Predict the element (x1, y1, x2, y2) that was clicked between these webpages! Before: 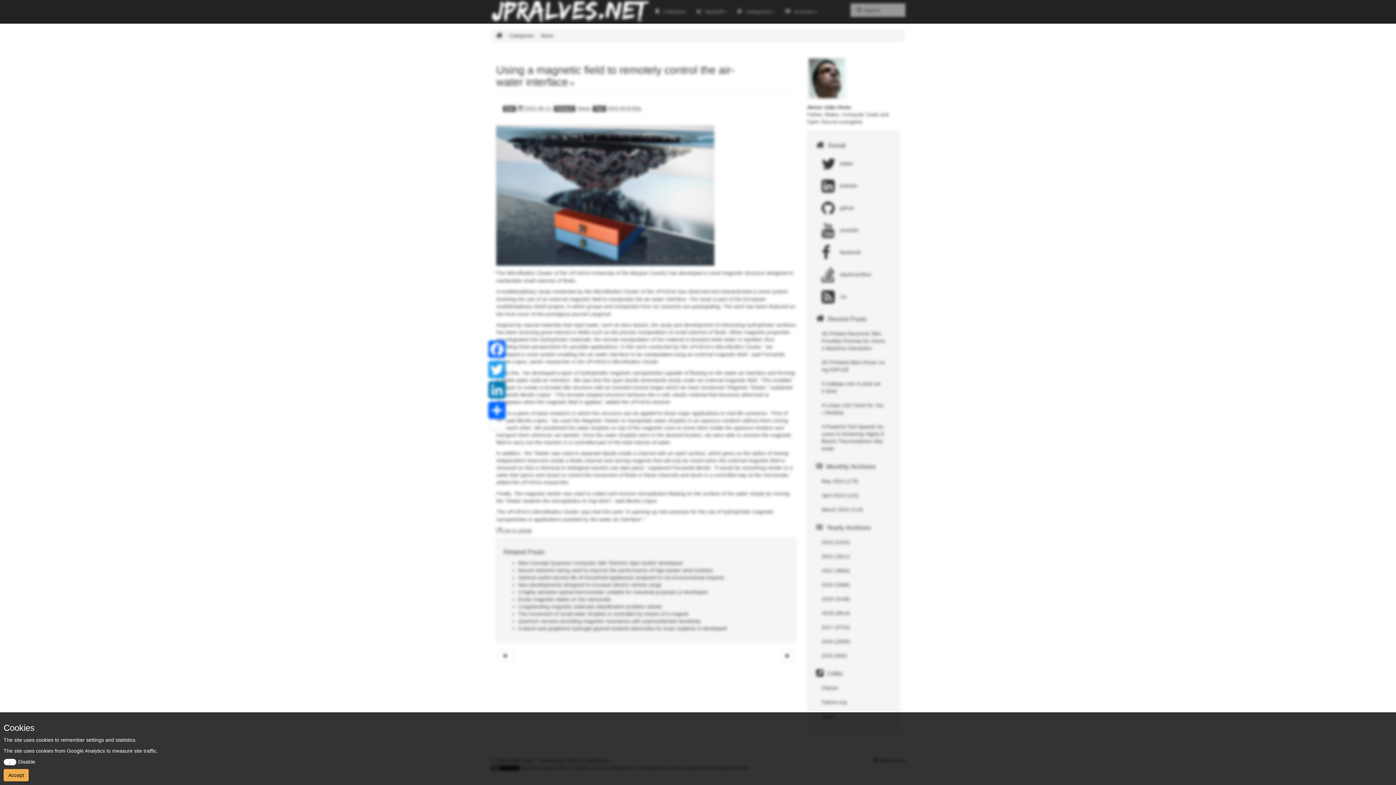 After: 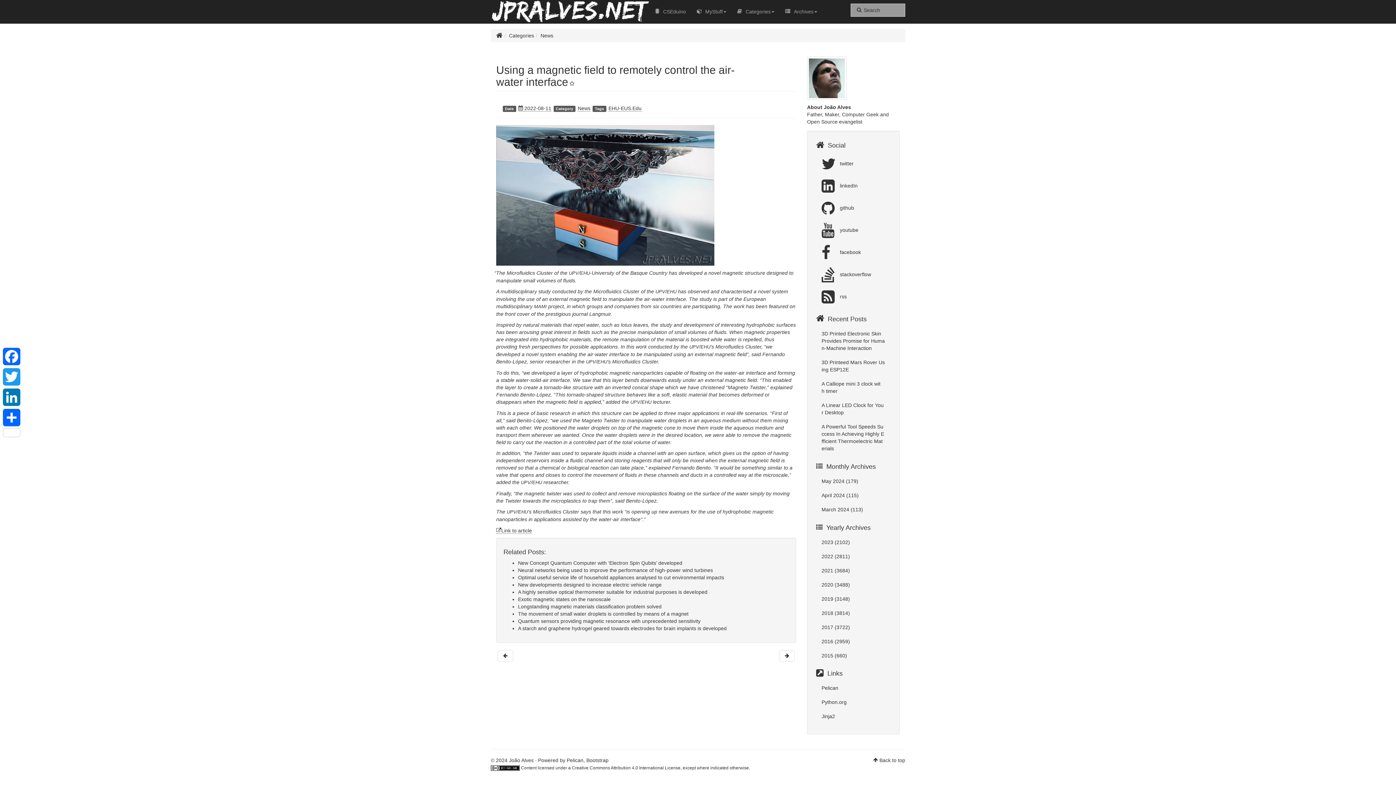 Action: label: Accept bbox: (3, 769, 28, 781)